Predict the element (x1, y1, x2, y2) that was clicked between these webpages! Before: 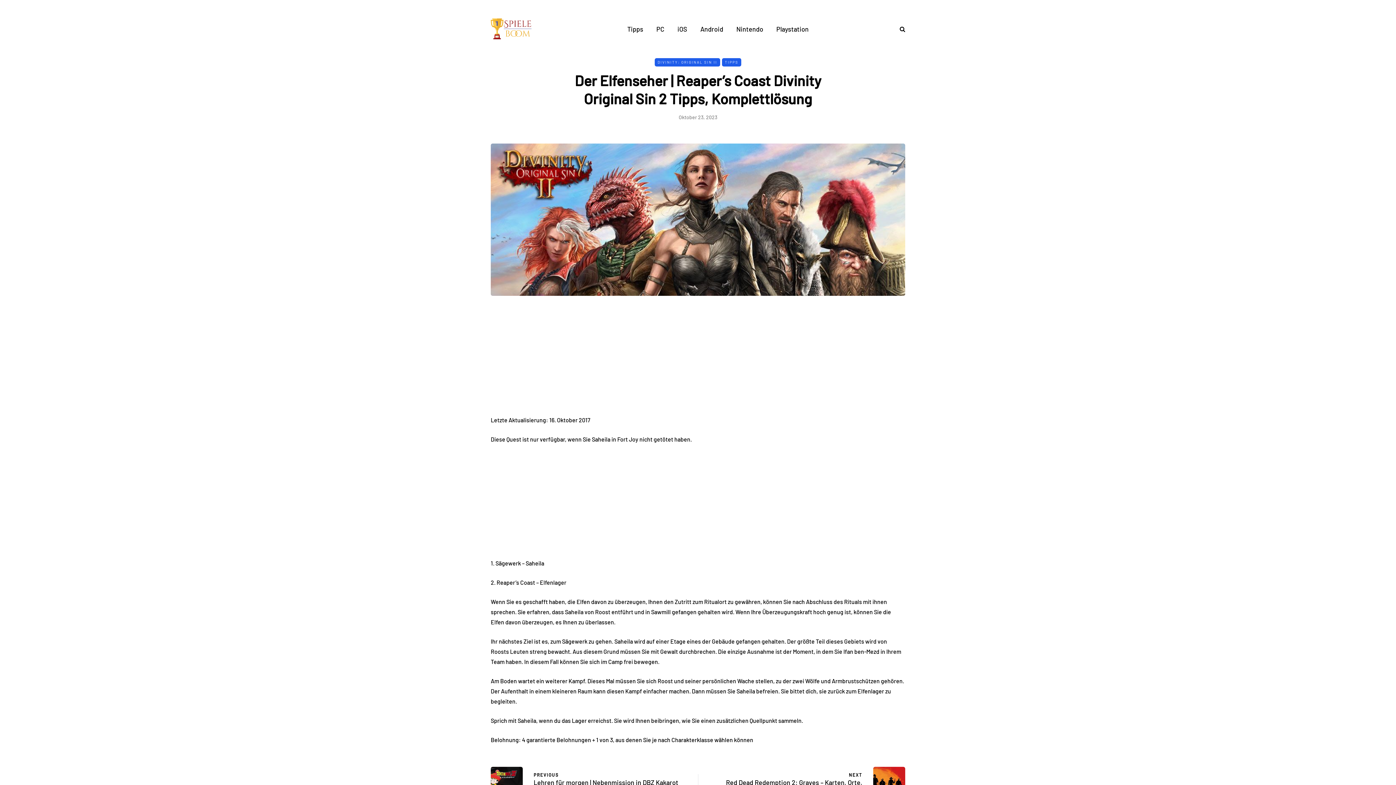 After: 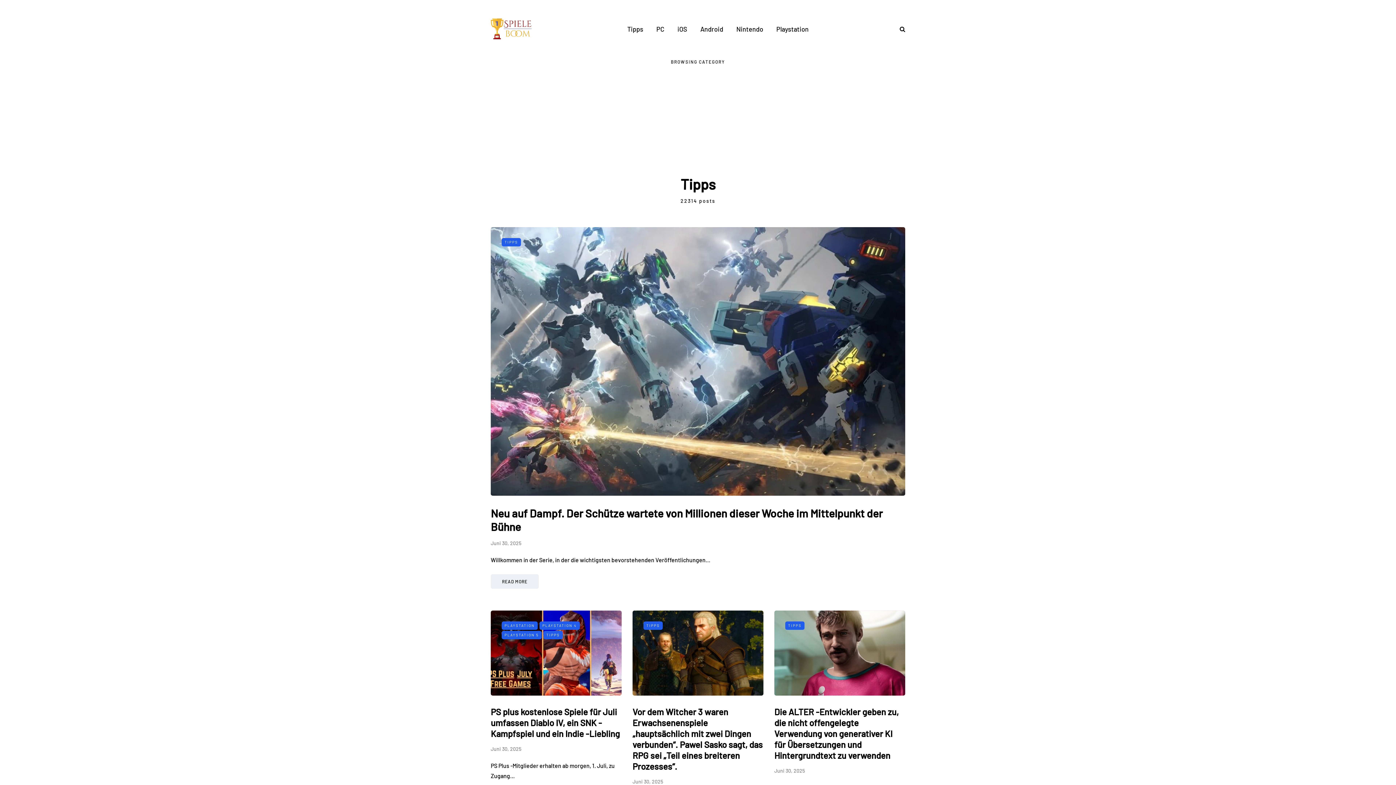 Action: bbox: (722, 58, 741, 66) label: TIPPS